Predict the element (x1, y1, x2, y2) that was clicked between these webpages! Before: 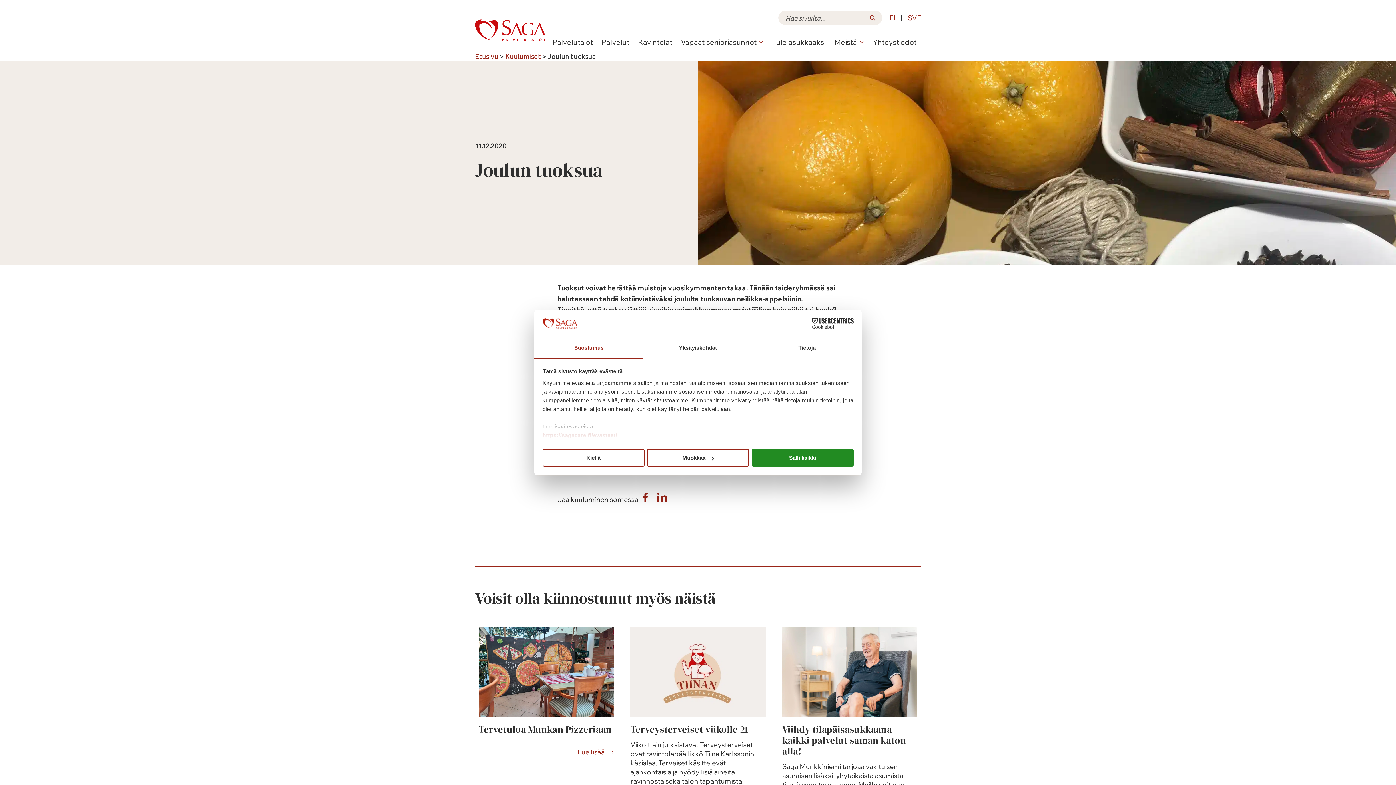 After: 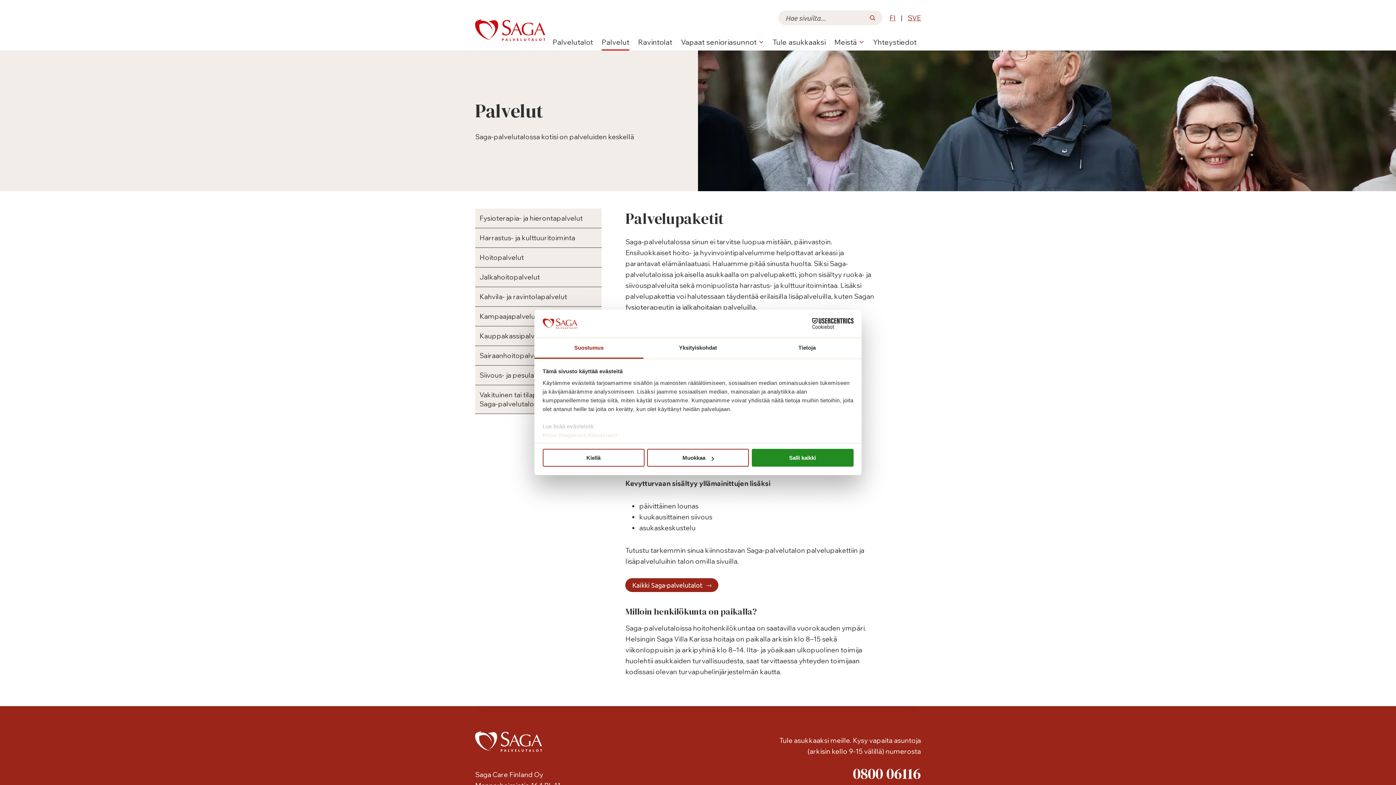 Action: bbox: (597, 30, 633, 50) label: Palvelut